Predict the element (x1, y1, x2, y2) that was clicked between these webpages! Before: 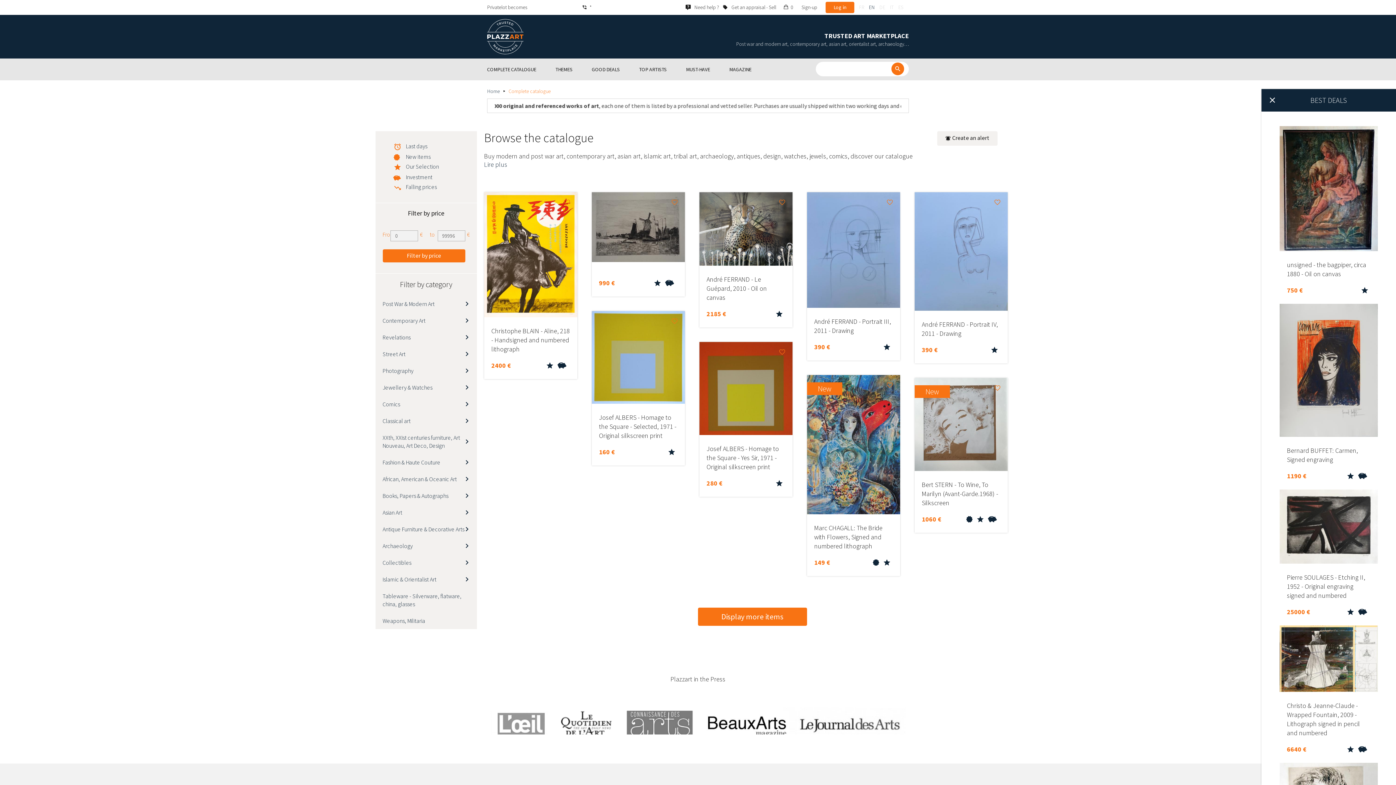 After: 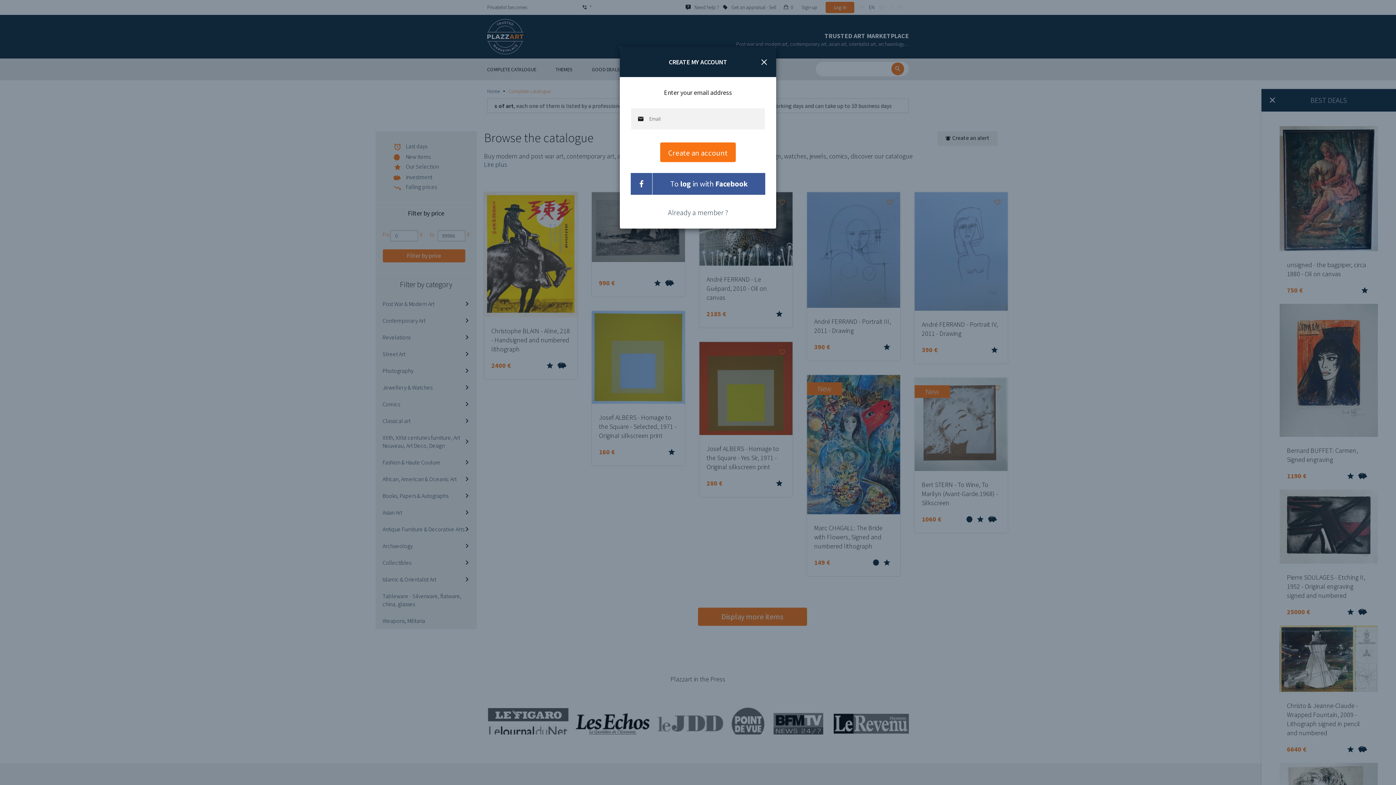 Action: bbox: (937, 131, 997, 145) label:  Create an alert